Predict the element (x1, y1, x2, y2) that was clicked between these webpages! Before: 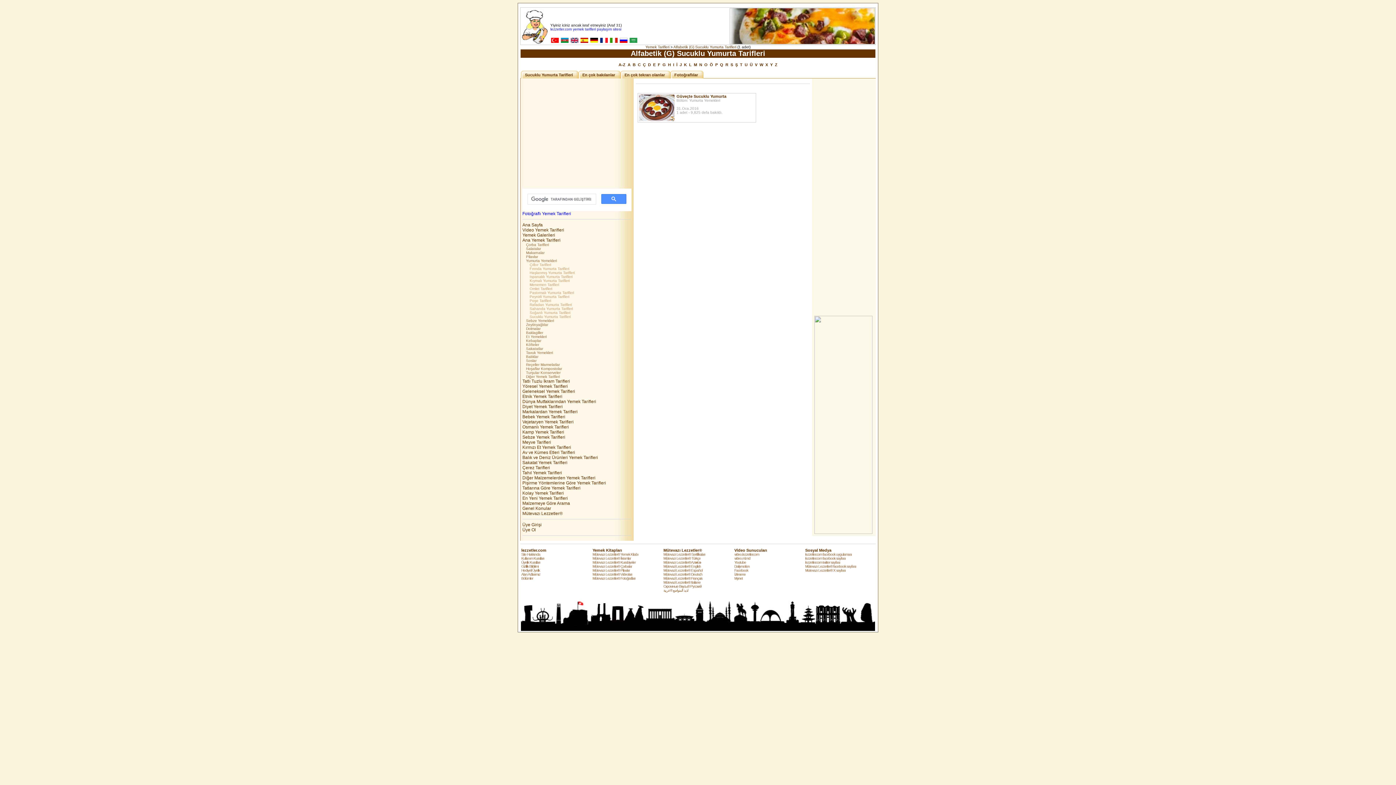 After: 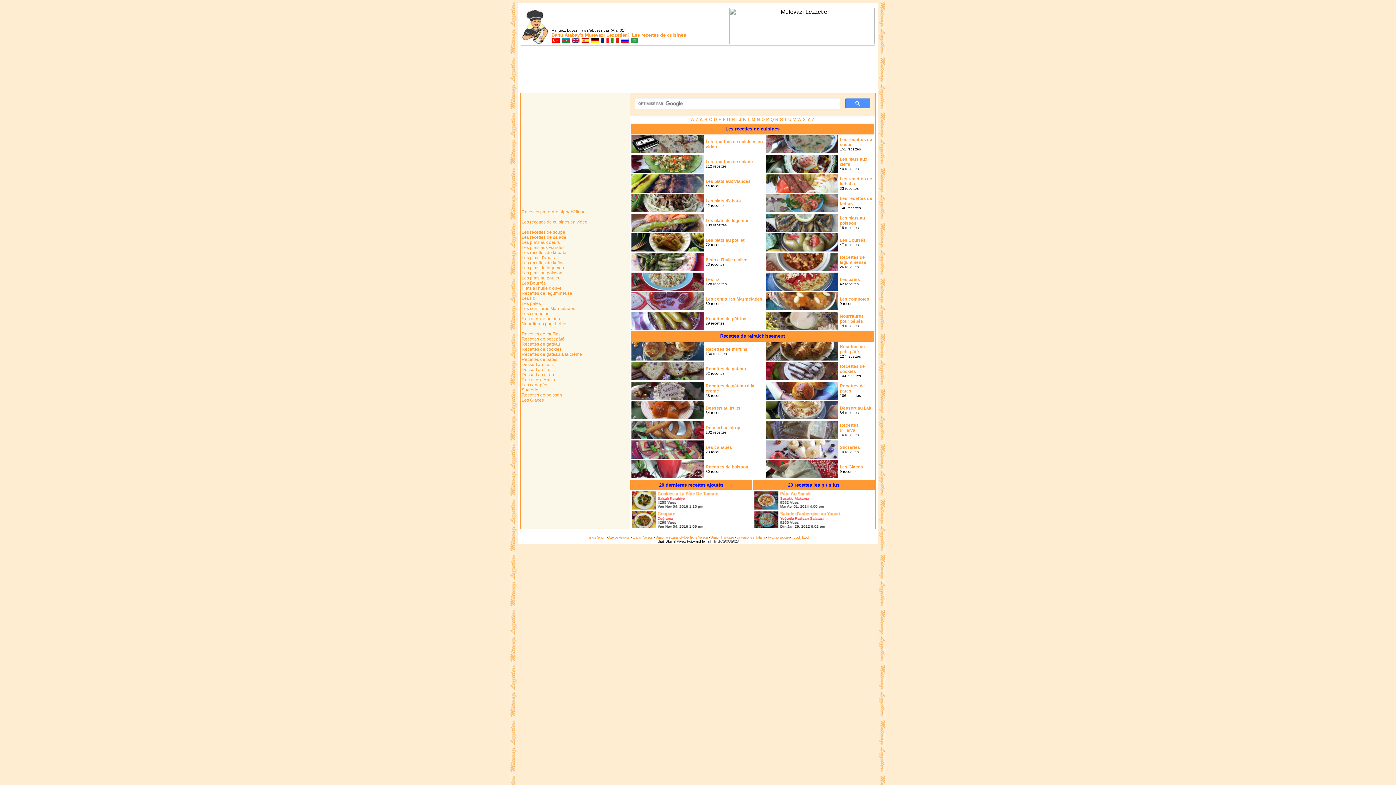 Action: bbox: (663, 576, 702, 580) label: Mütevazi Lezzetler® Français